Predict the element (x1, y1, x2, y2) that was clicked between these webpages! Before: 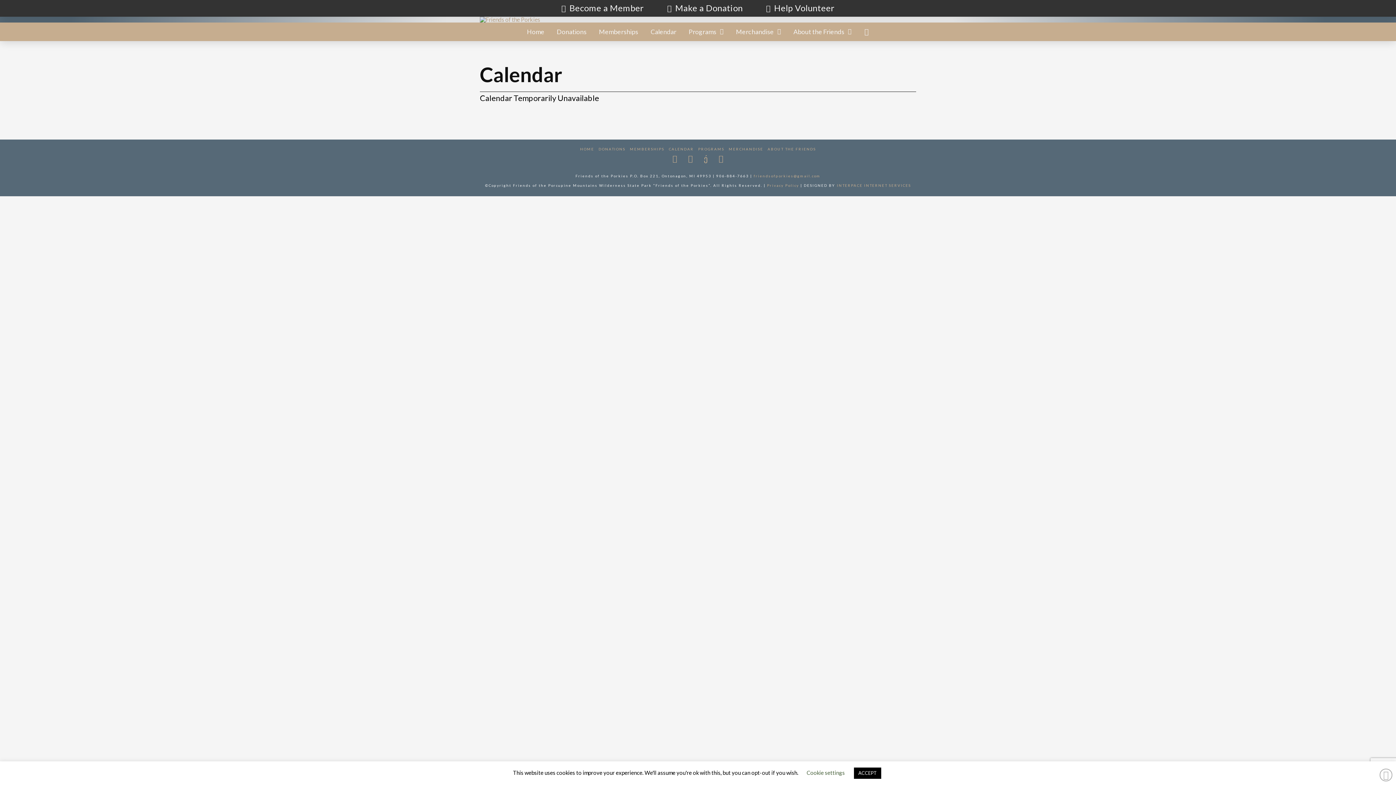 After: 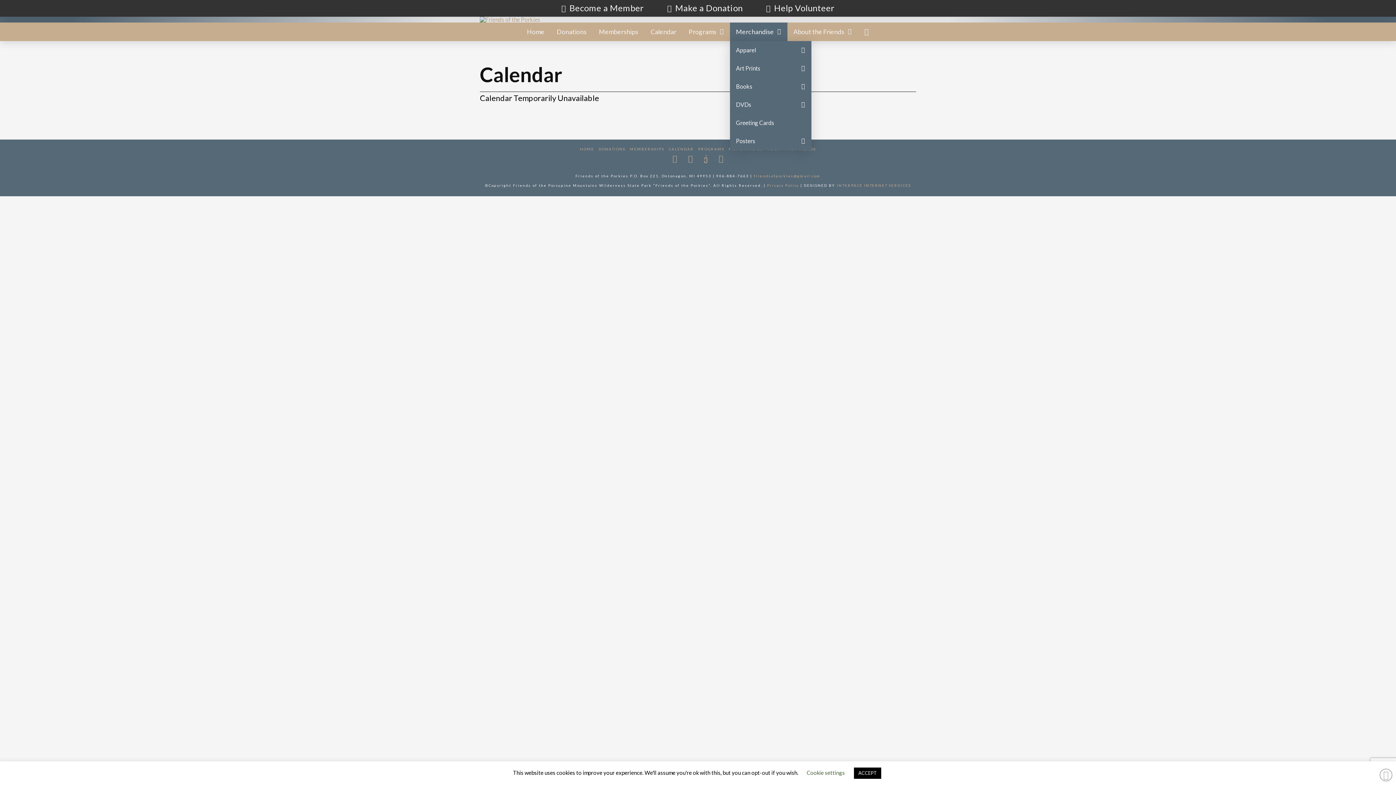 Action: label: Merchandise bbox: (730, 22, 787, 41)